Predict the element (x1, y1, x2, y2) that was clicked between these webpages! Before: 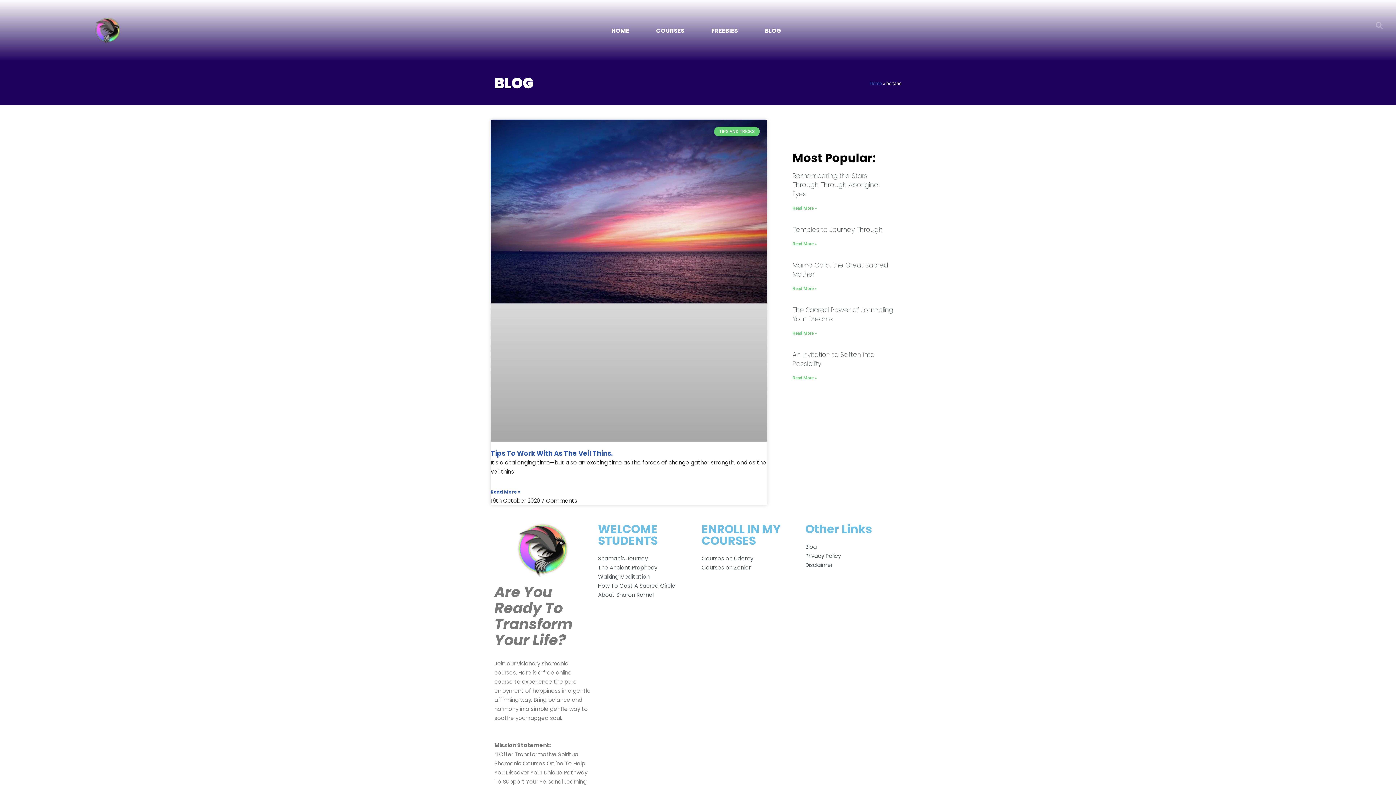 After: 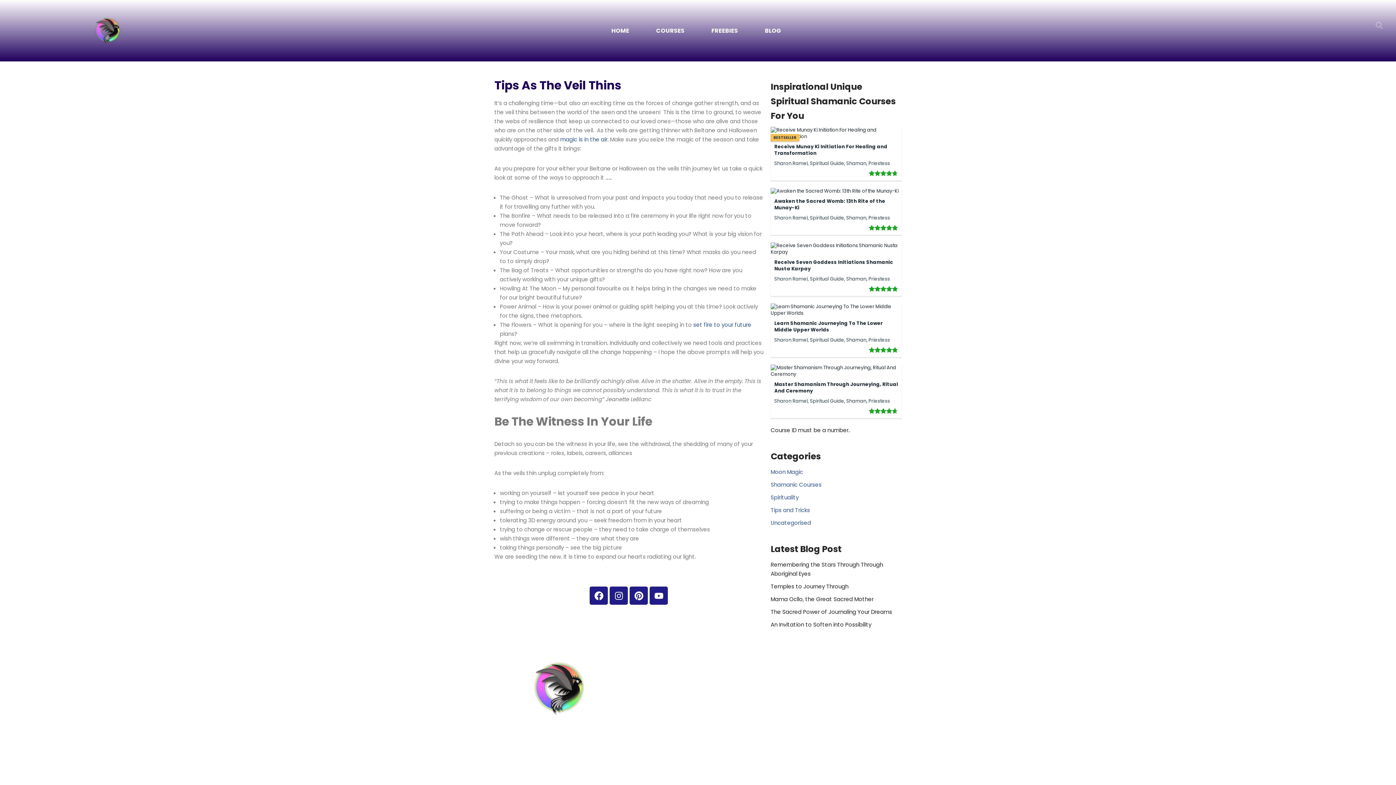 Action: label: Read more about Tips To Work With As The Veil Thins. bbox: (490, 489, 520, 495)